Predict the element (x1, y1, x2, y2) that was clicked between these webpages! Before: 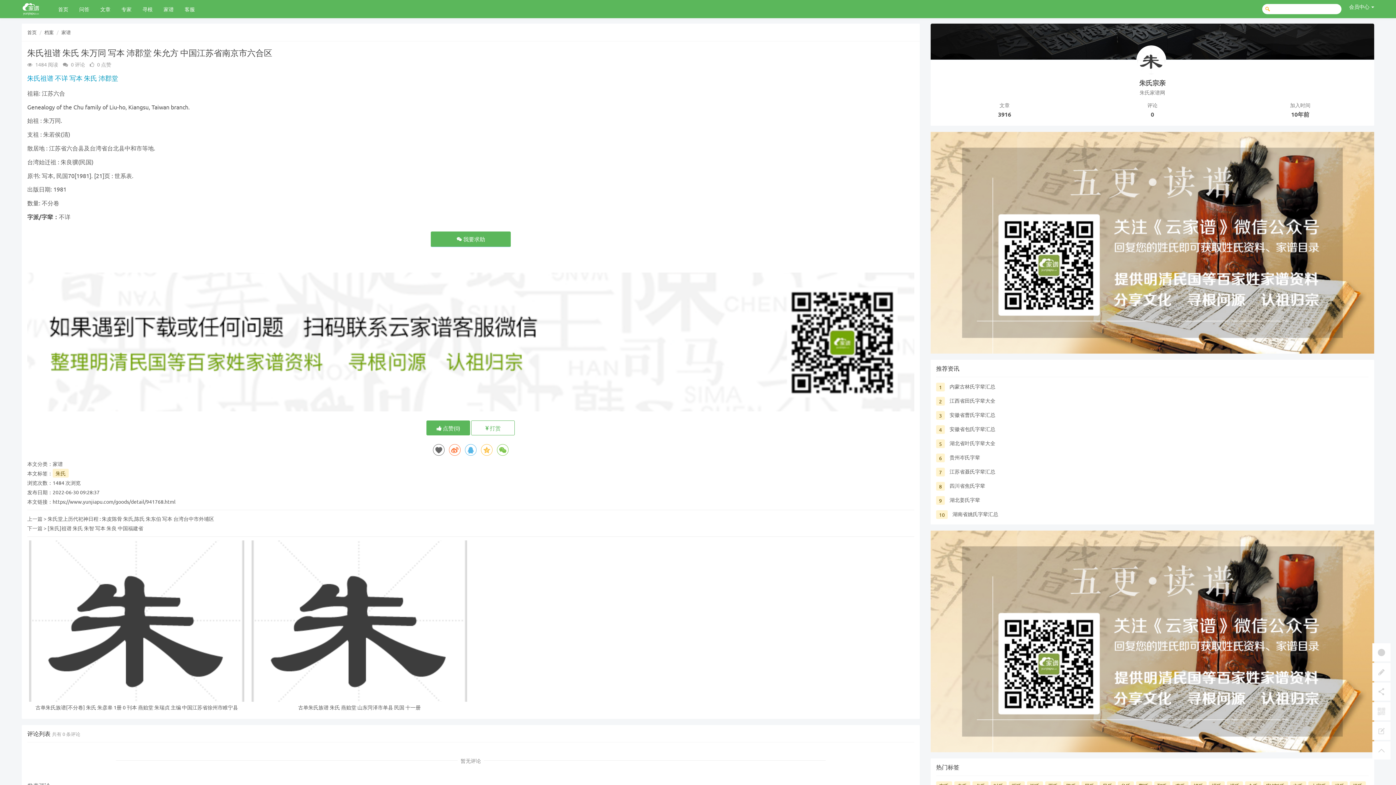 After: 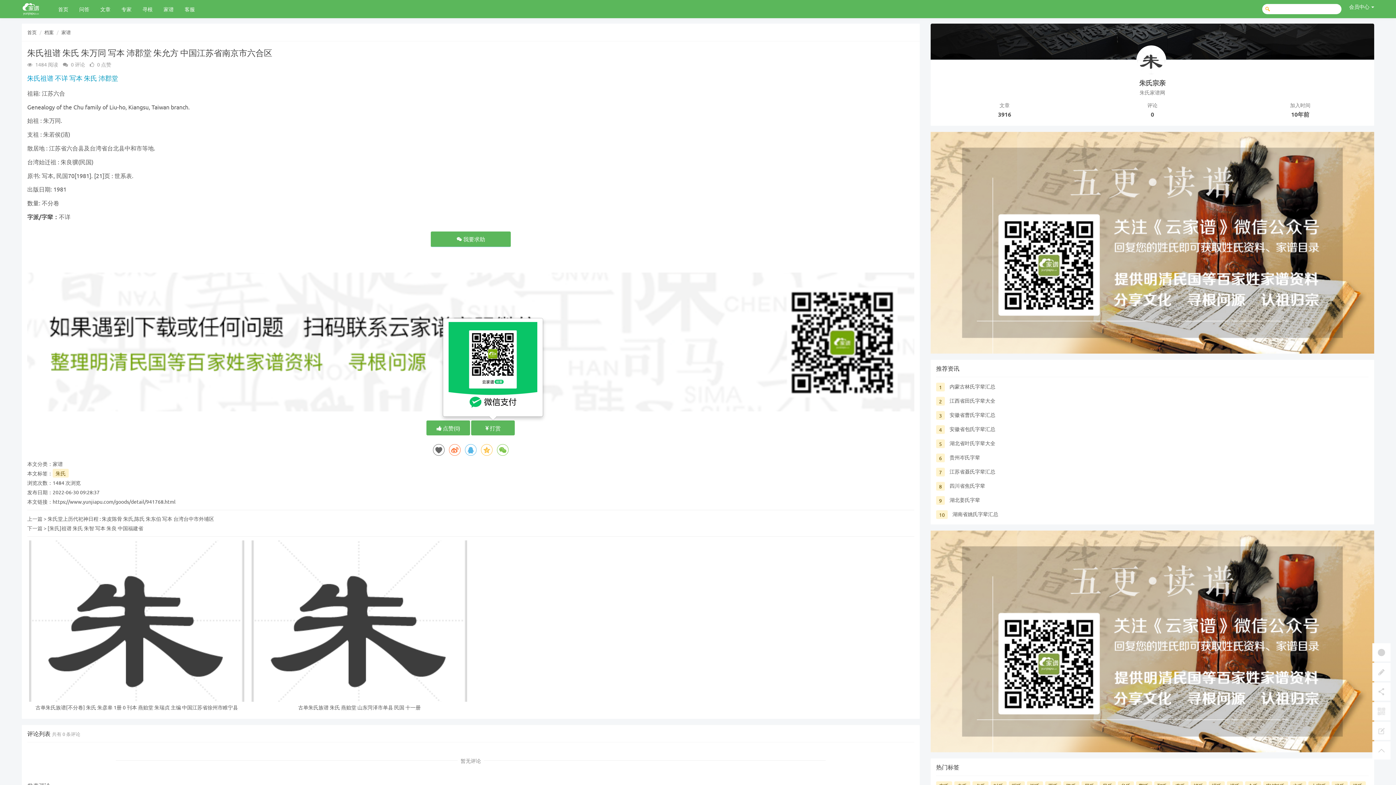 Action: label:  打赏 bbox: (471, 420, 515, 435)